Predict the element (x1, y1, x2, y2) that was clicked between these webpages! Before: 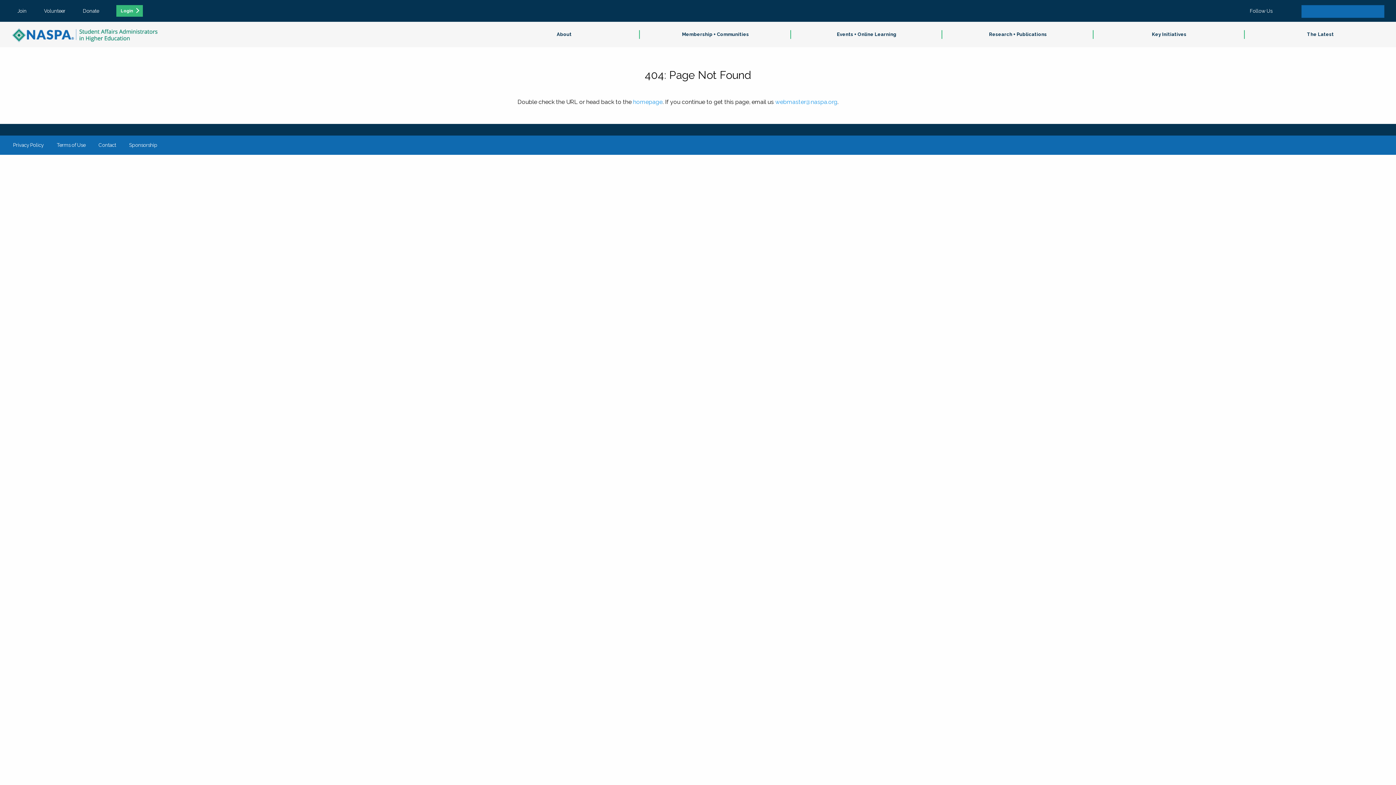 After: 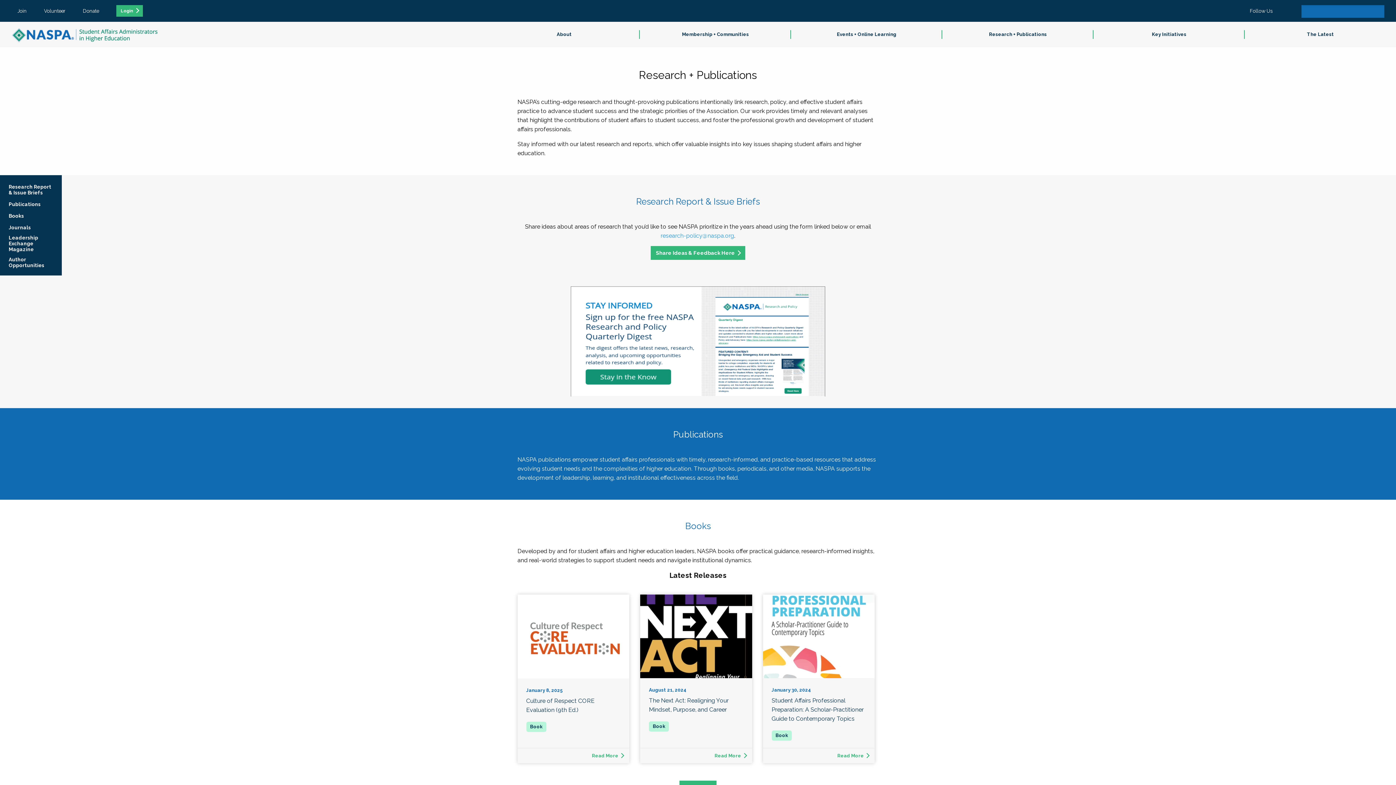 Action: label: Research + Publications bbox: (942, 21, 1093, 47)